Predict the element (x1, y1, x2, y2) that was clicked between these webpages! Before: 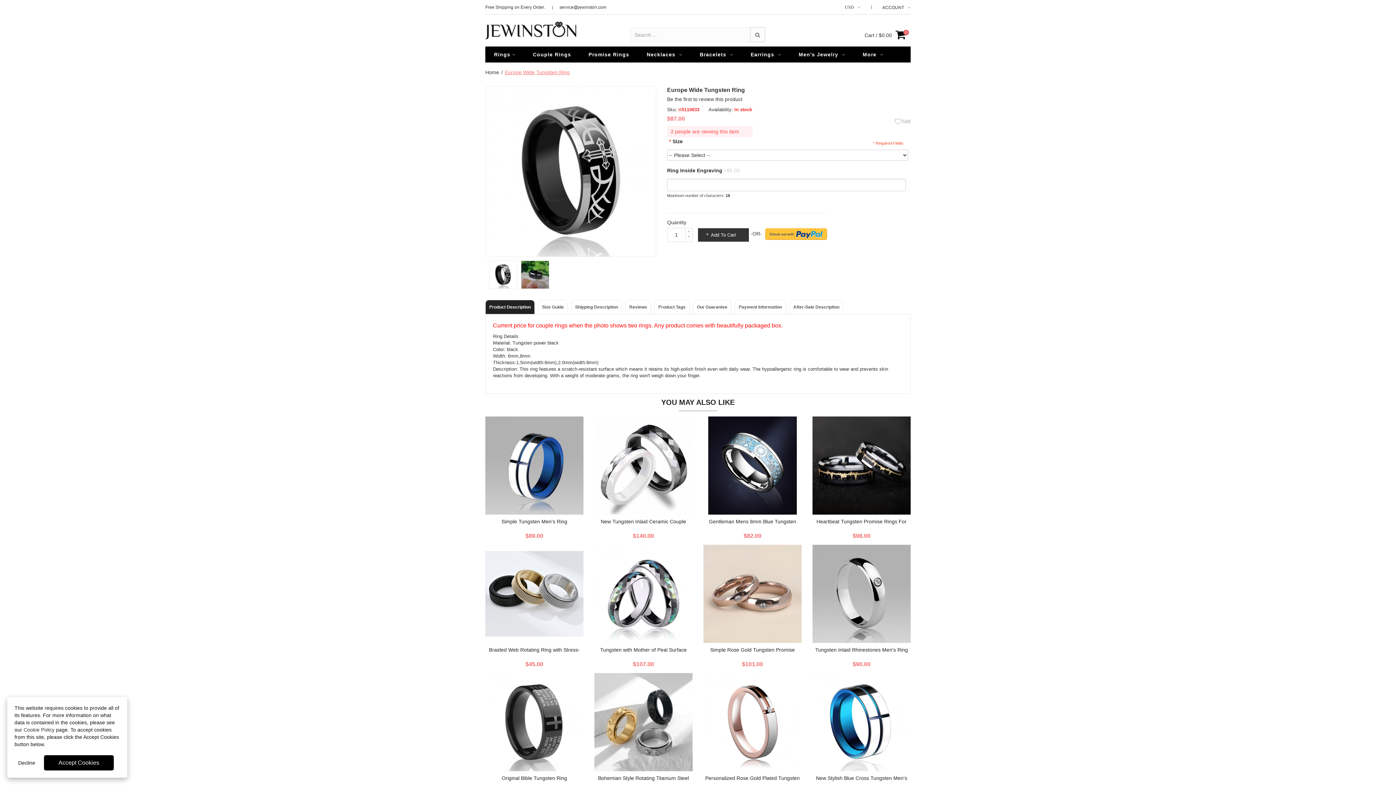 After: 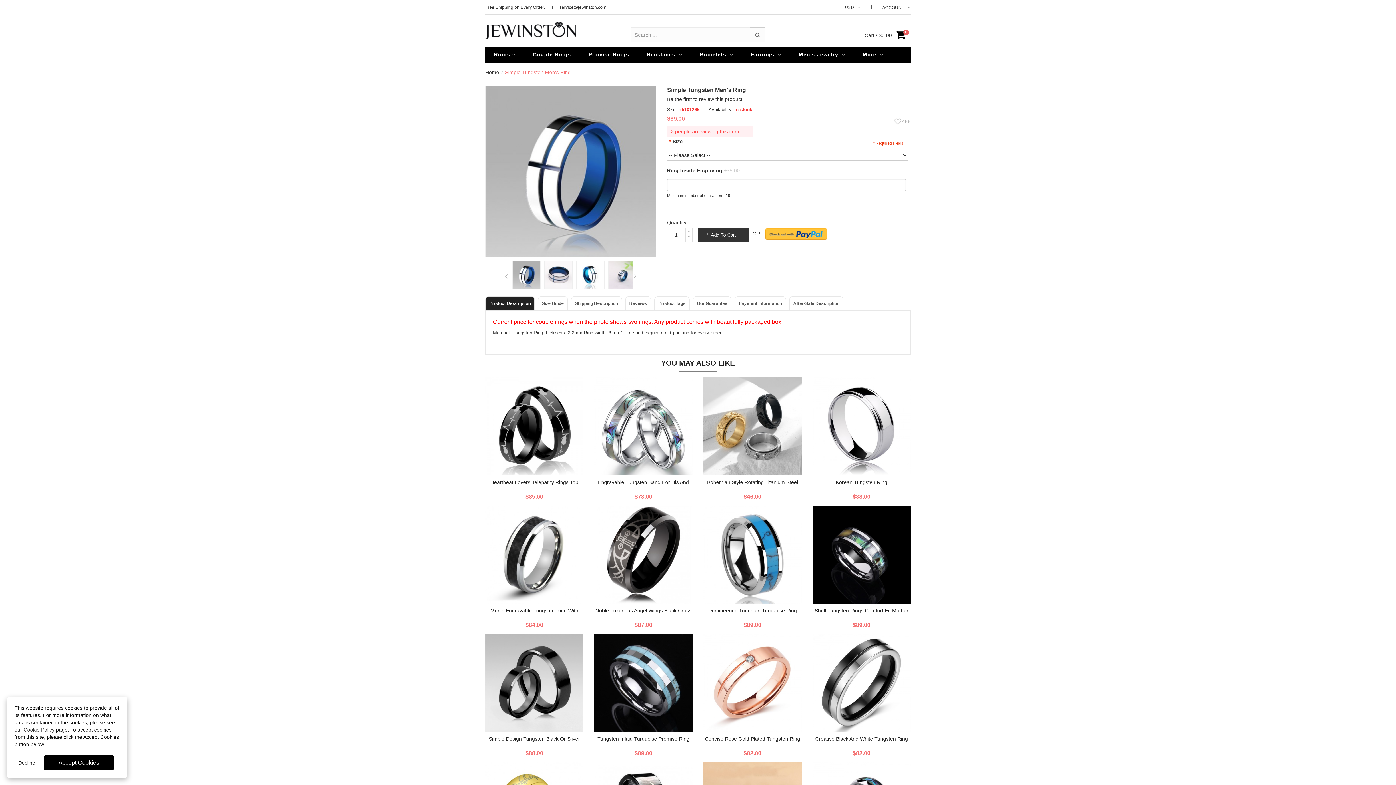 Action: bbox: (501, 518, 567, 524) label: Simple Tungsten Men's Ring